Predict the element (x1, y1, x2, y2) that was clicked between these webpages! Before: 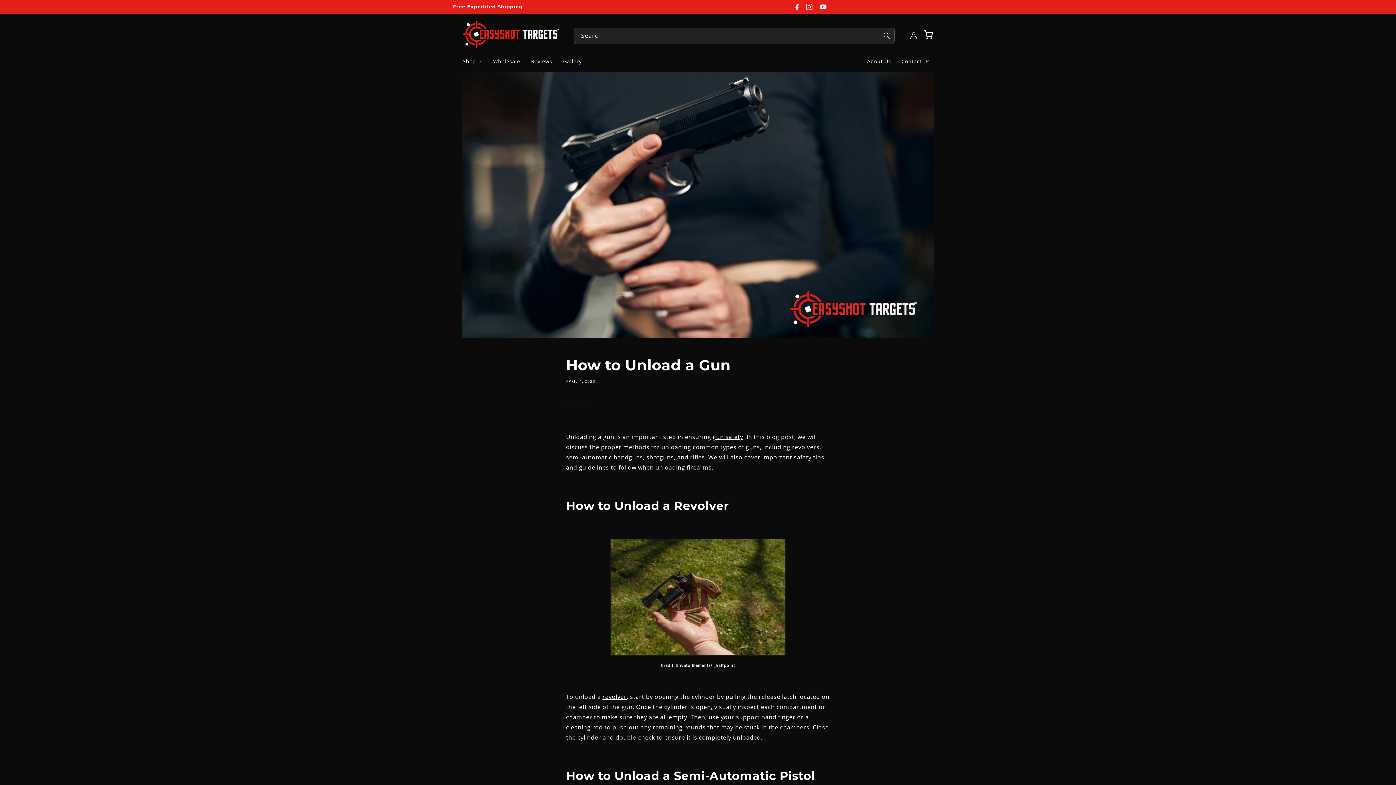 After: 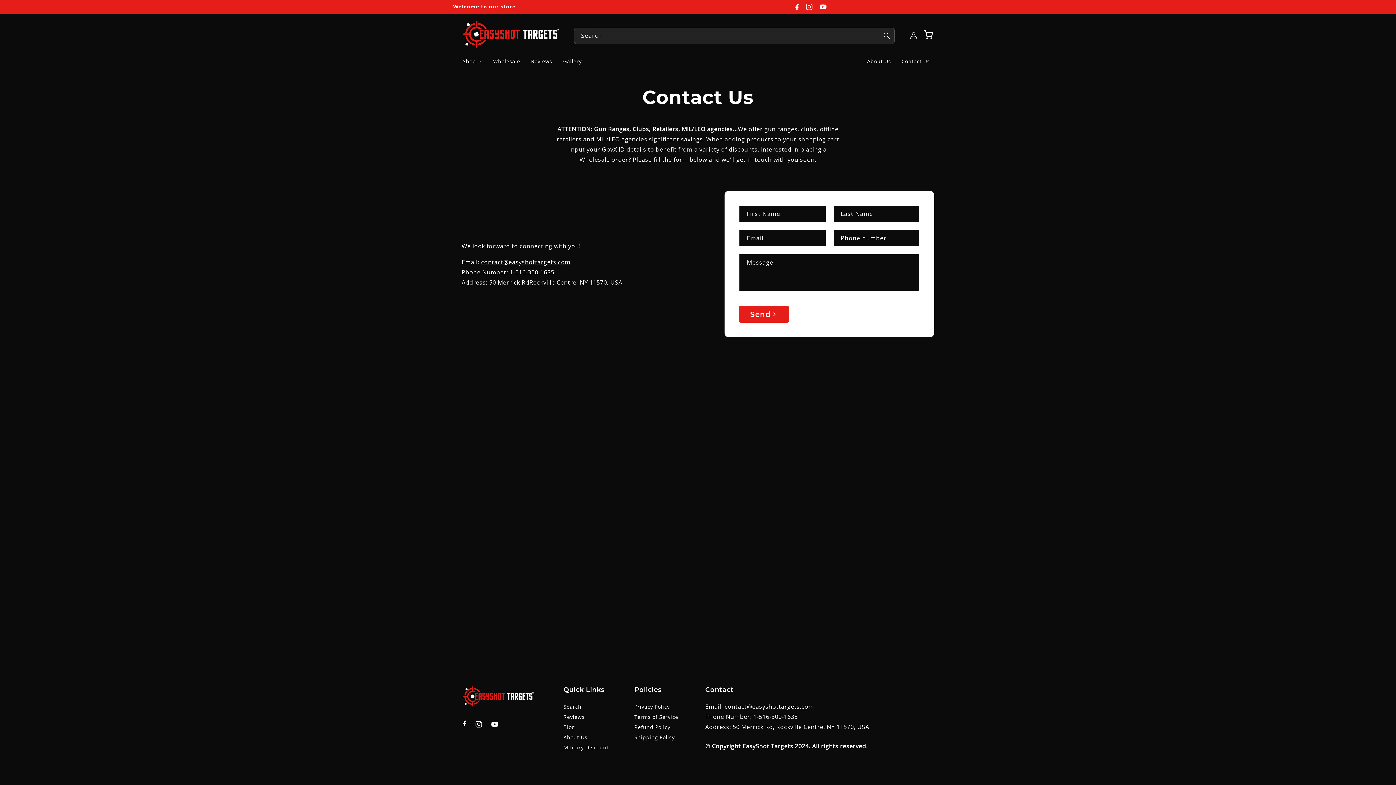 Action: bbox: (896, 53, 930, 69) label: Contact Us